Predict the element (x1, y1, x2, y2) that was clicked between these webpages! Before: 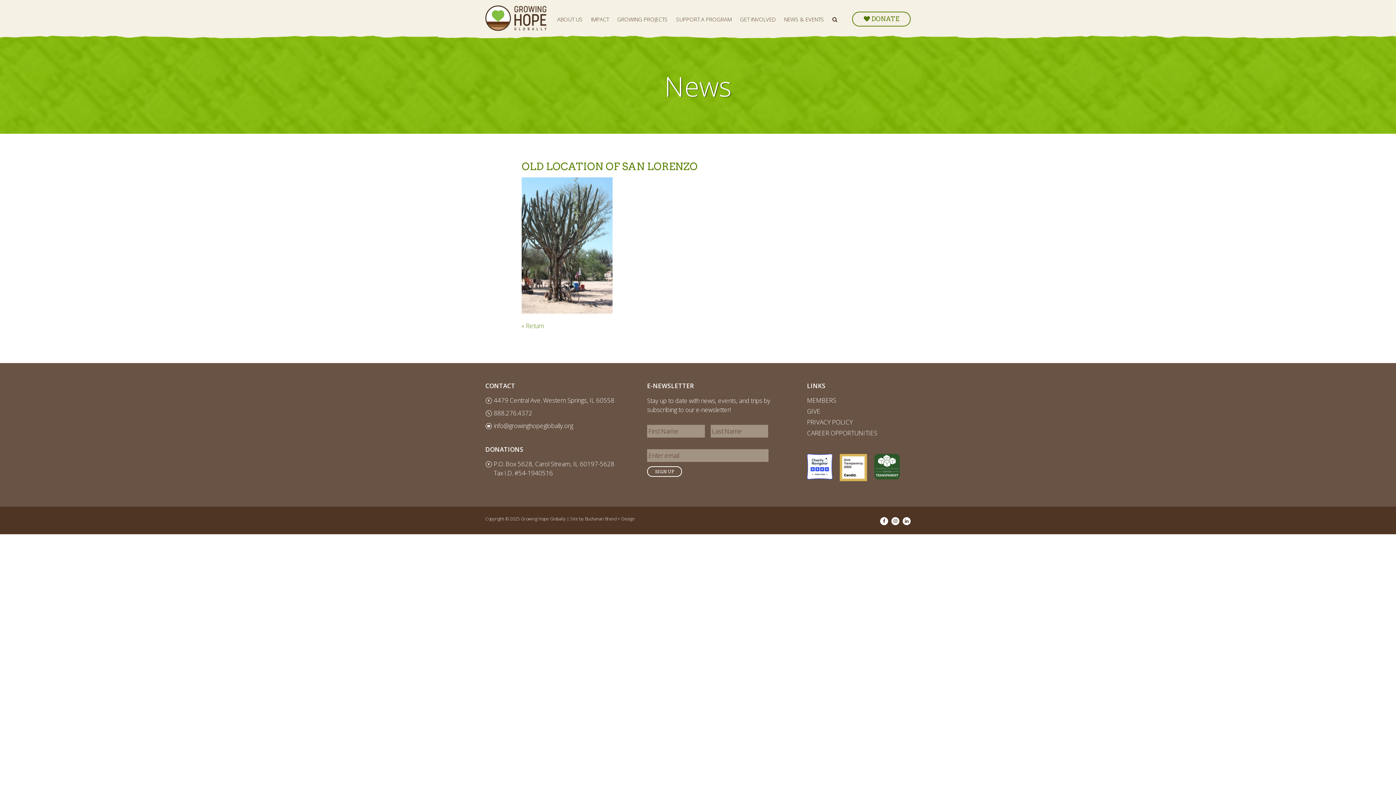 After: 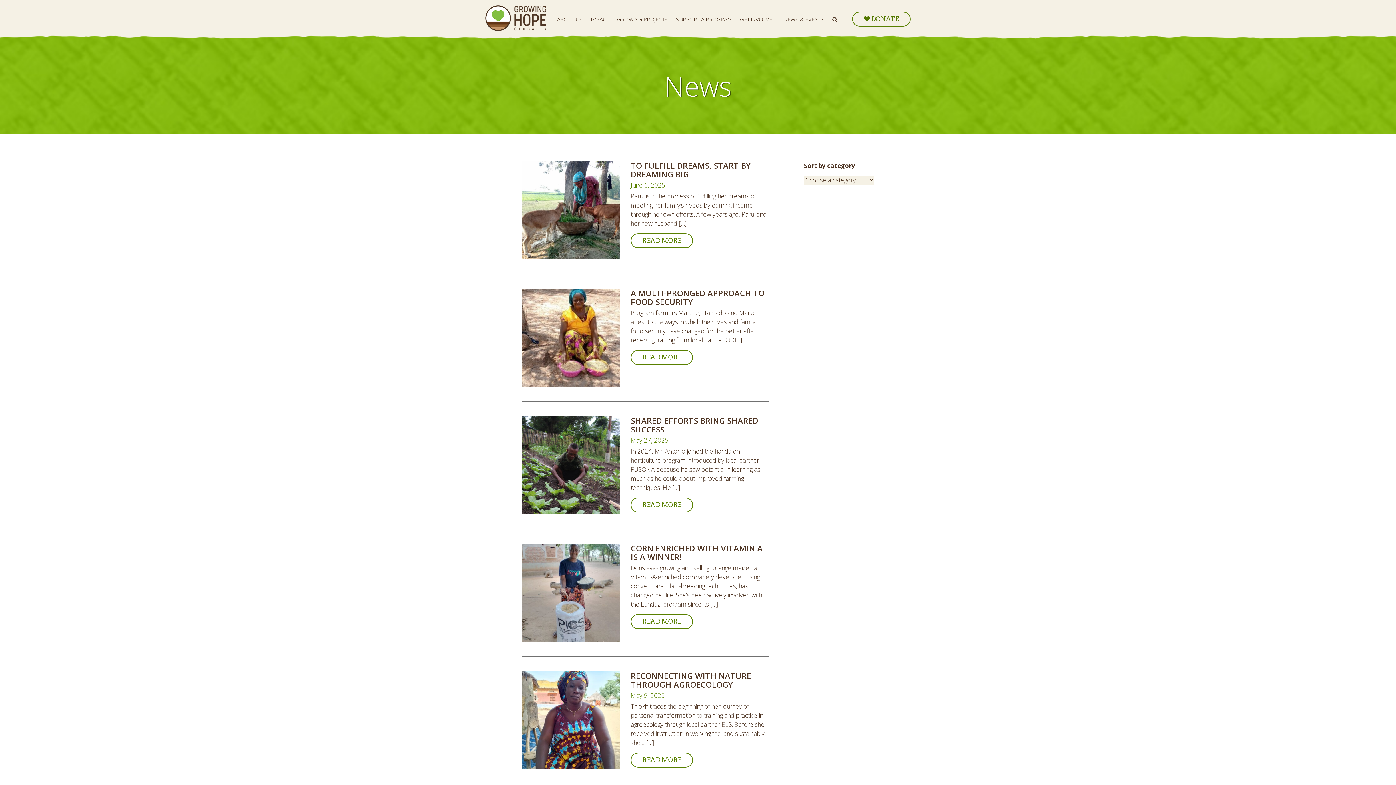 Action: label: « Return bbox: (521, 321, 544, 330)